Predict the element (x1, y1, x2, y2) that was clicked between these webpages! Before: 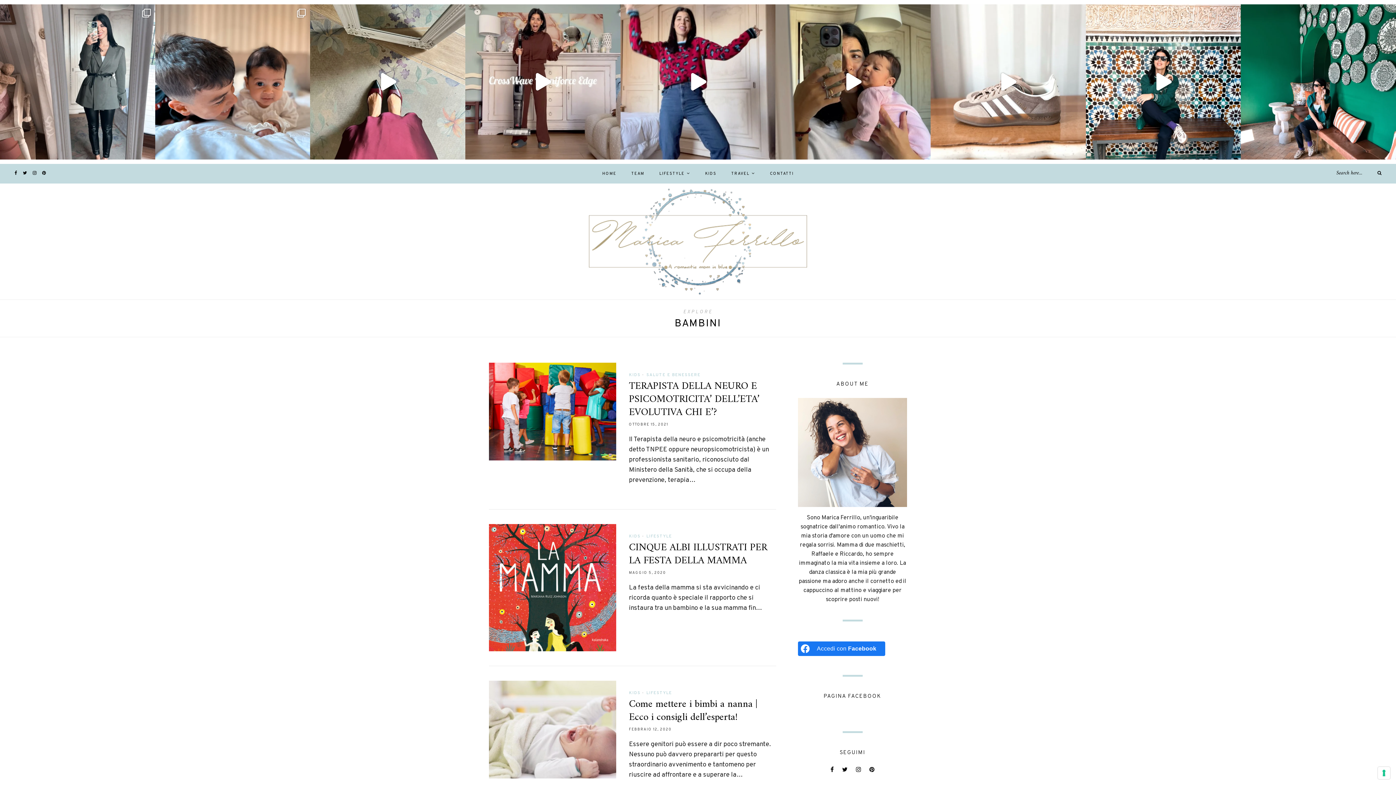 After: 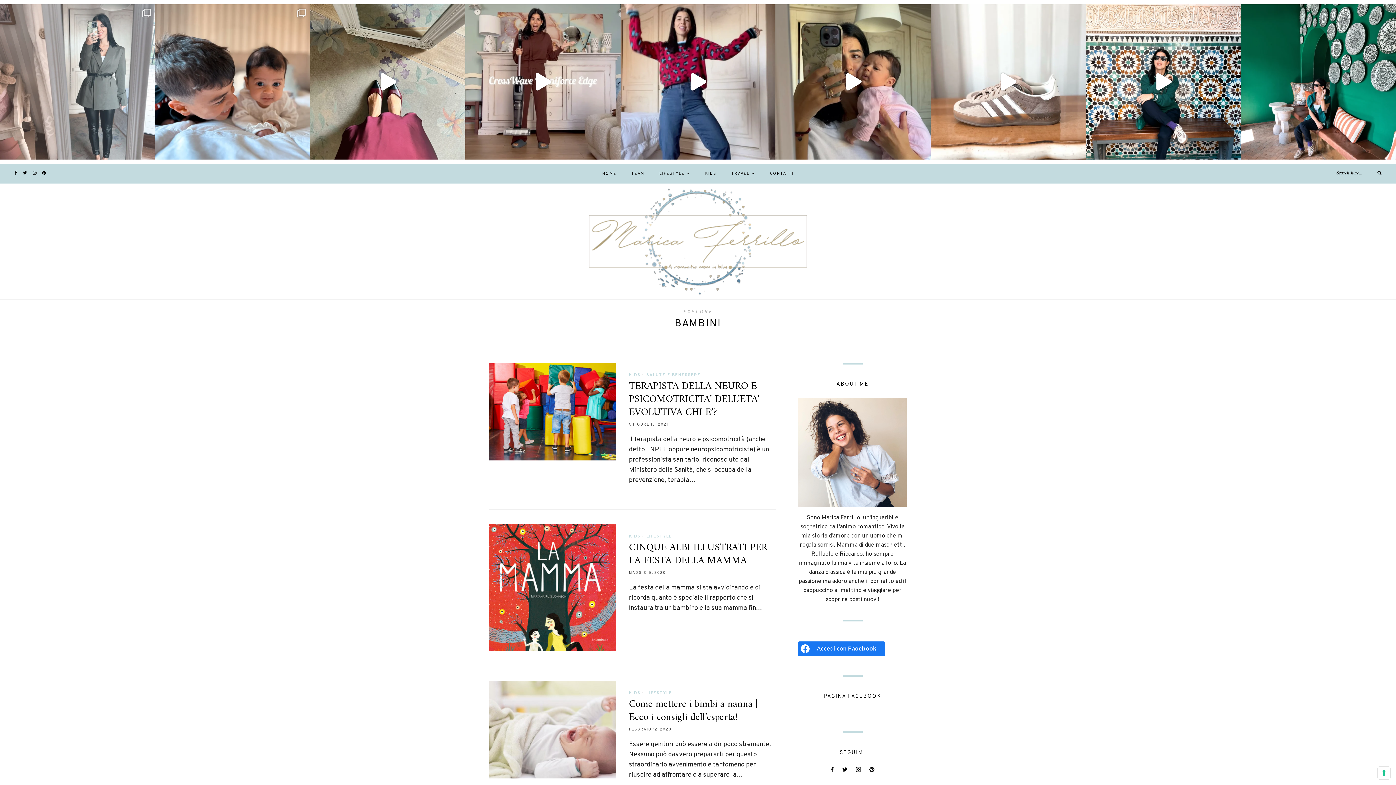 Action: label: Giorni belli La famiglia Il primo freddo La dan bbox: (0, 4, 155, 159)